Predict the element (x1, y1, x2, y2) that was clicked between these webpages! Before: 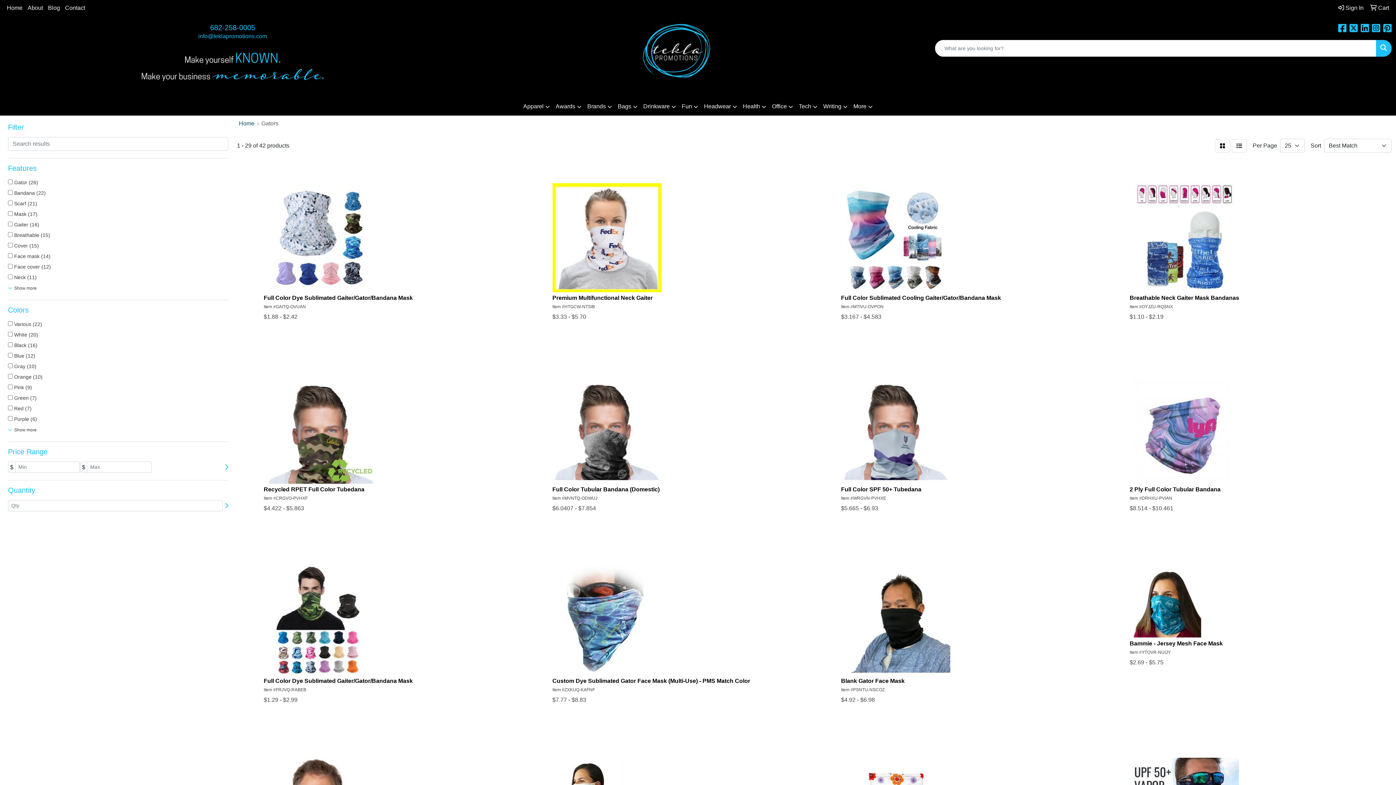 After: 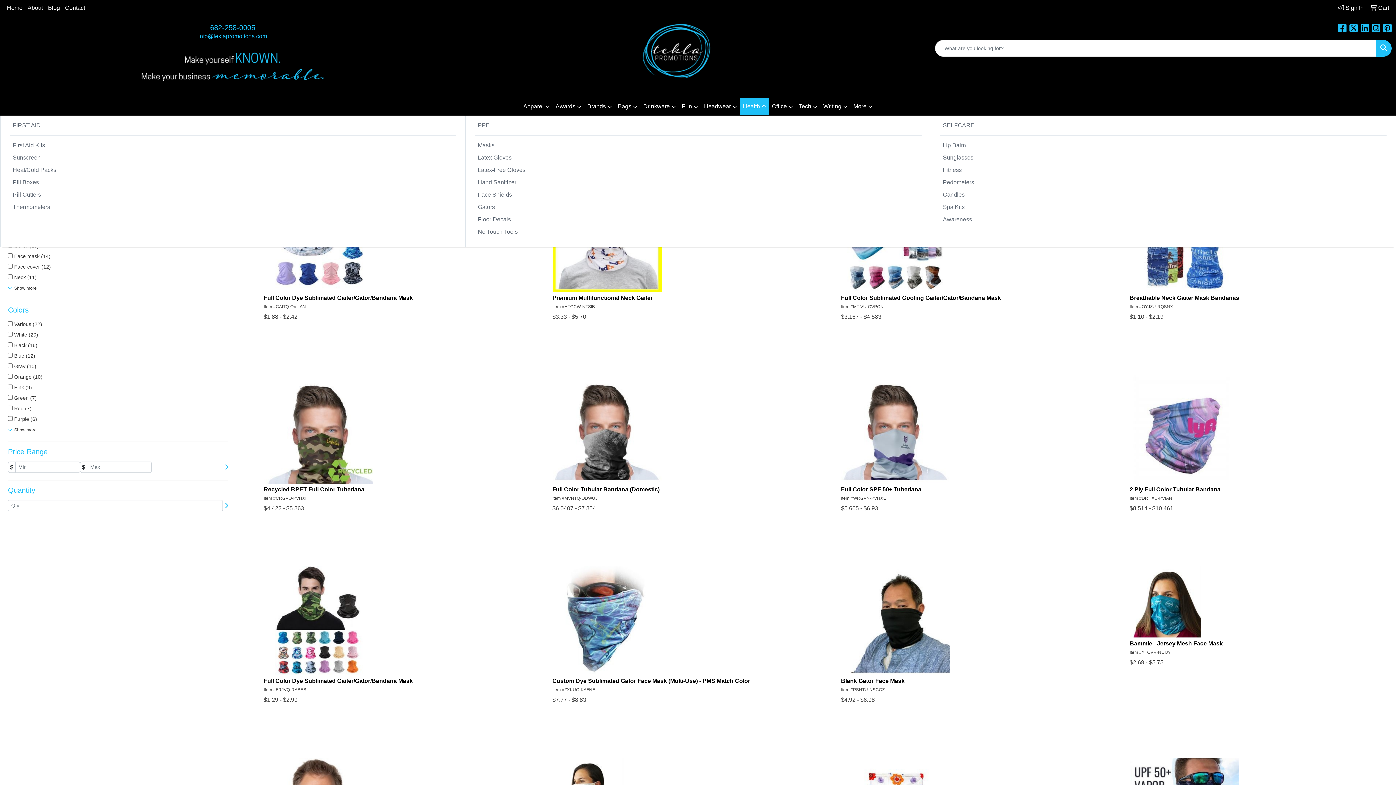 Action: label: Health bbox: (740, 97, 769, 115)